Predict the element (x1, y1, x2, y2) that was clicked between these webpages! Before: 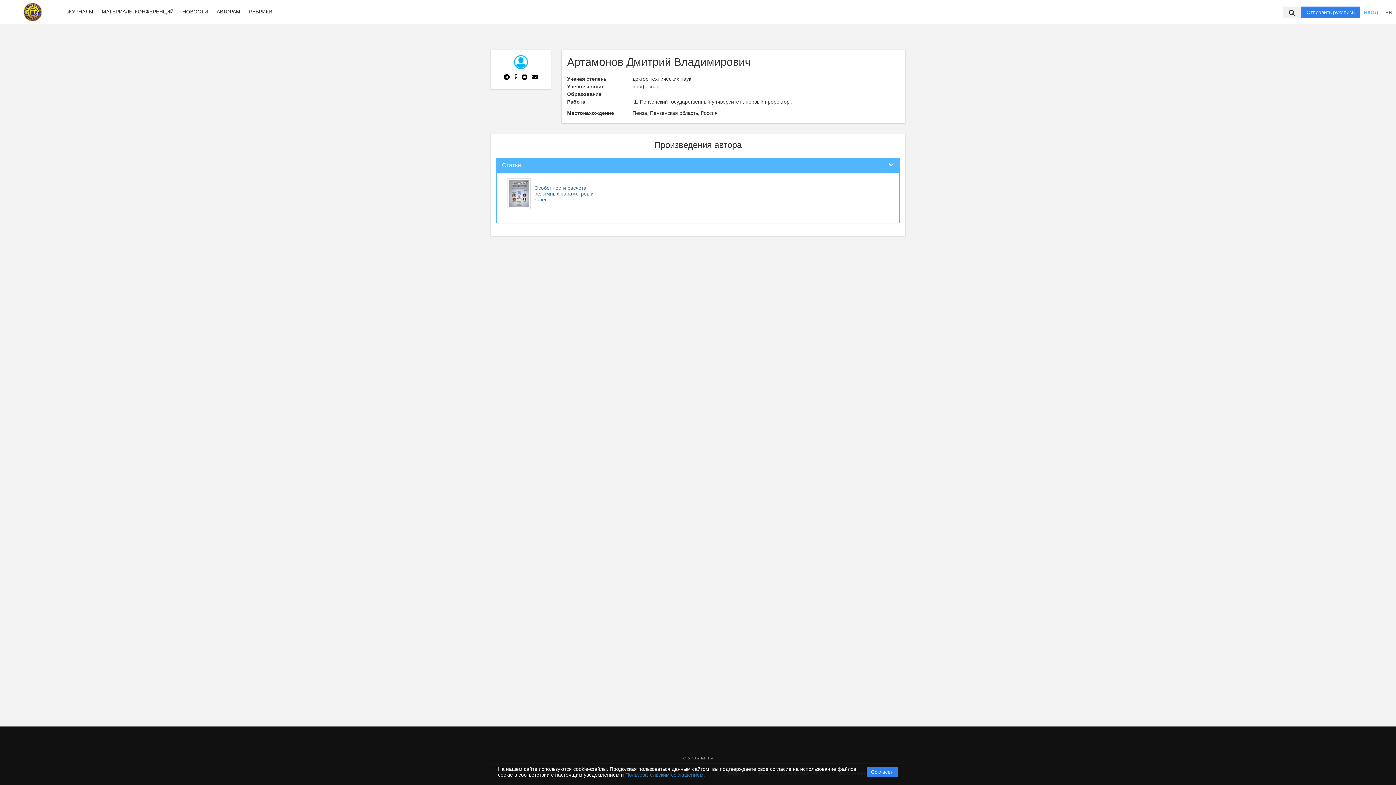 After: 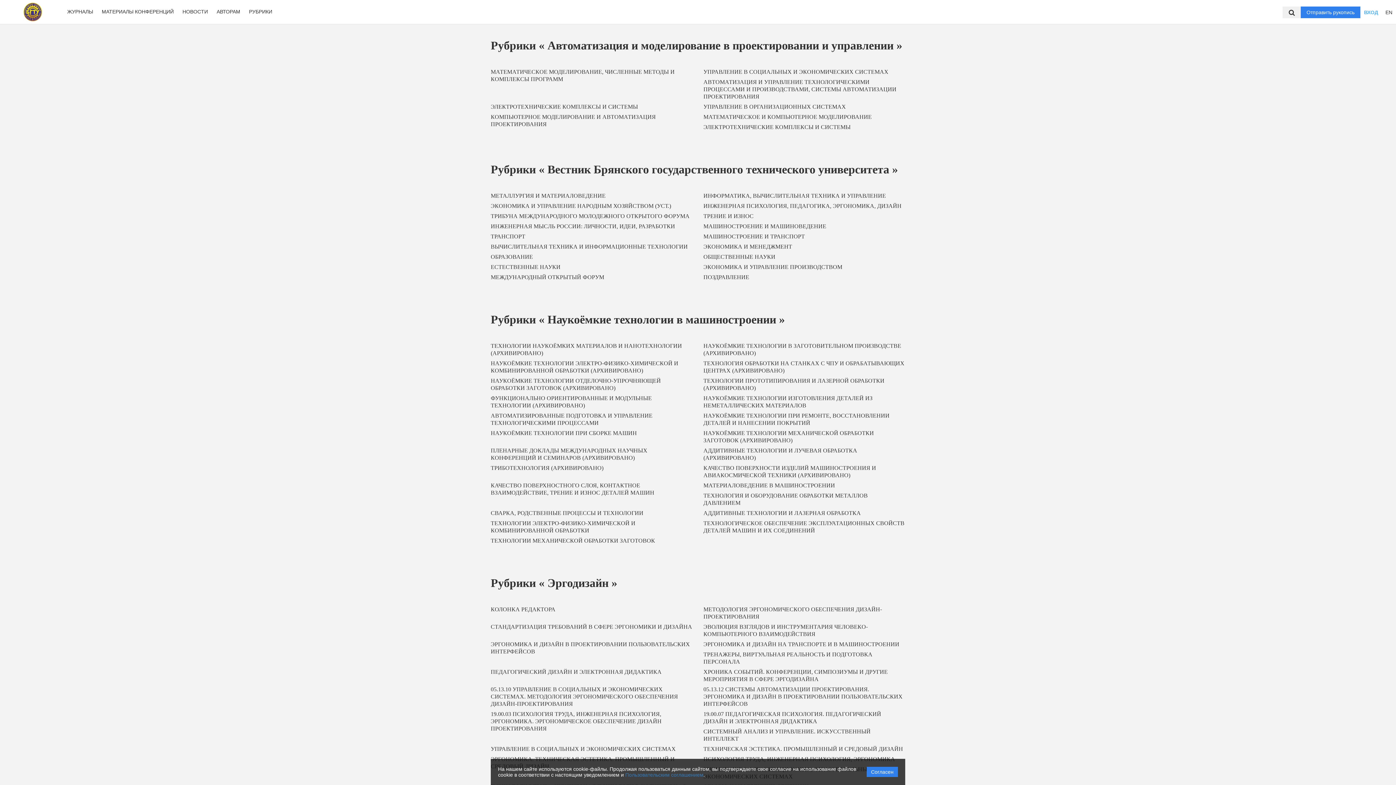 Action: bbox: (245, 7, 276, 15) label: РУБРИКИ